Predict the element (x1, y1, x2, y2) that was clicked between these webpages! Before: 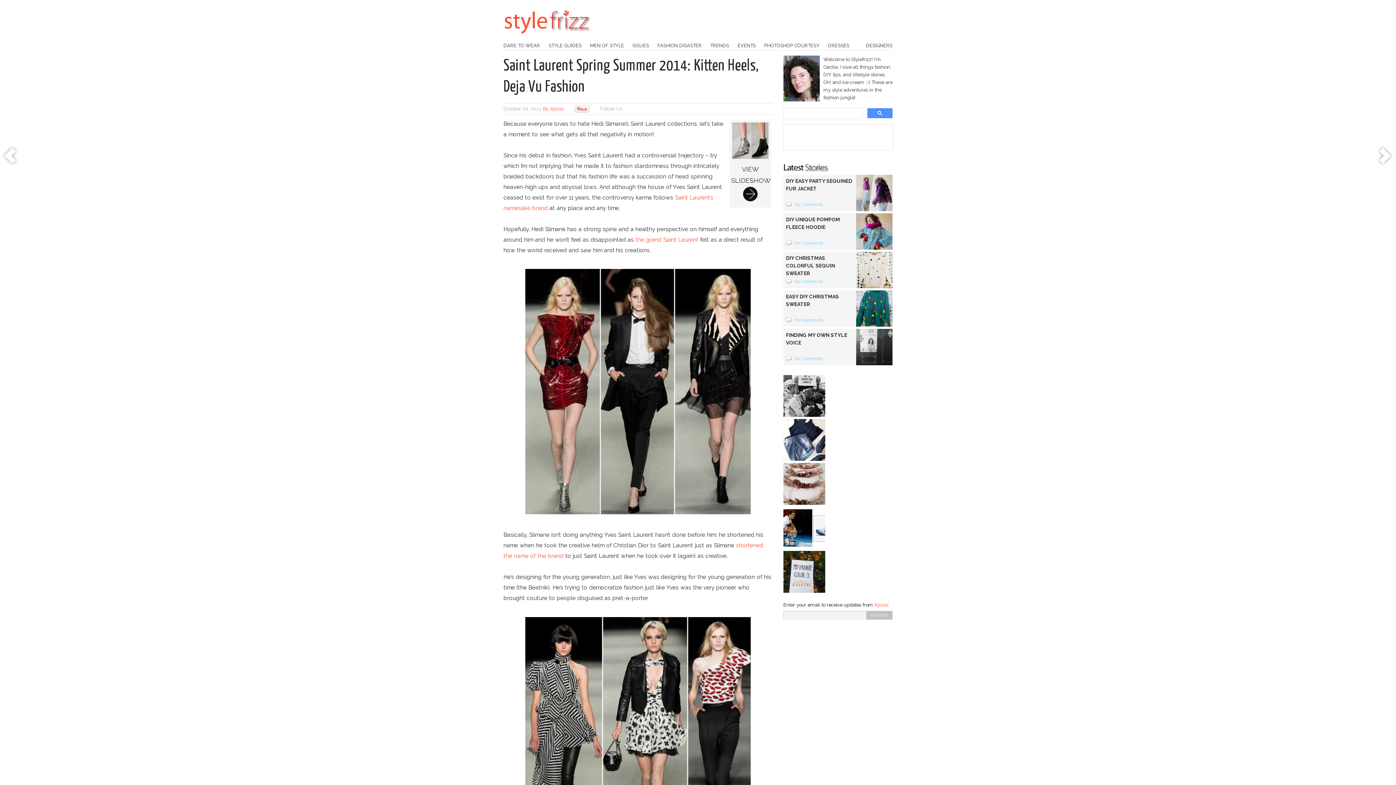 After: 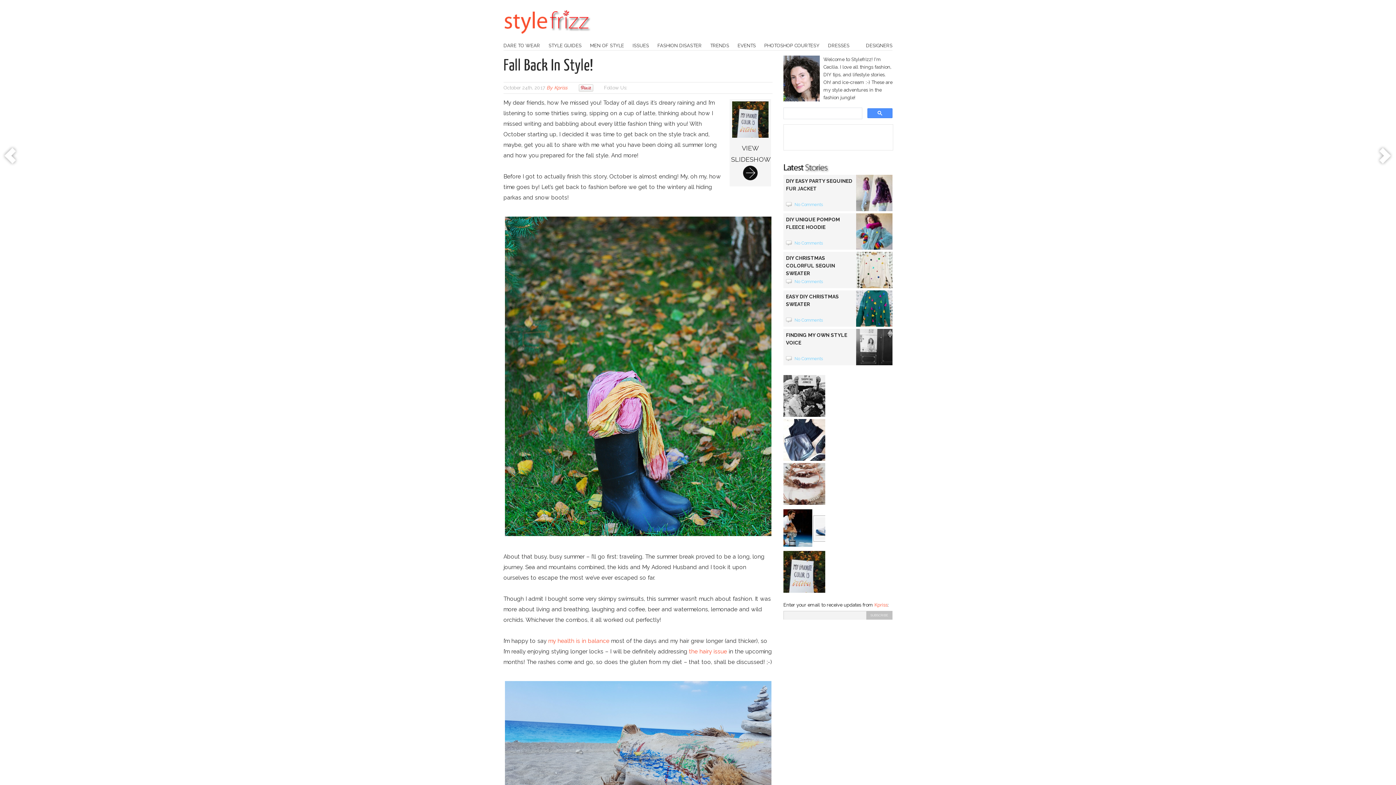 Action: bbox: (783, 590, 825, 596)